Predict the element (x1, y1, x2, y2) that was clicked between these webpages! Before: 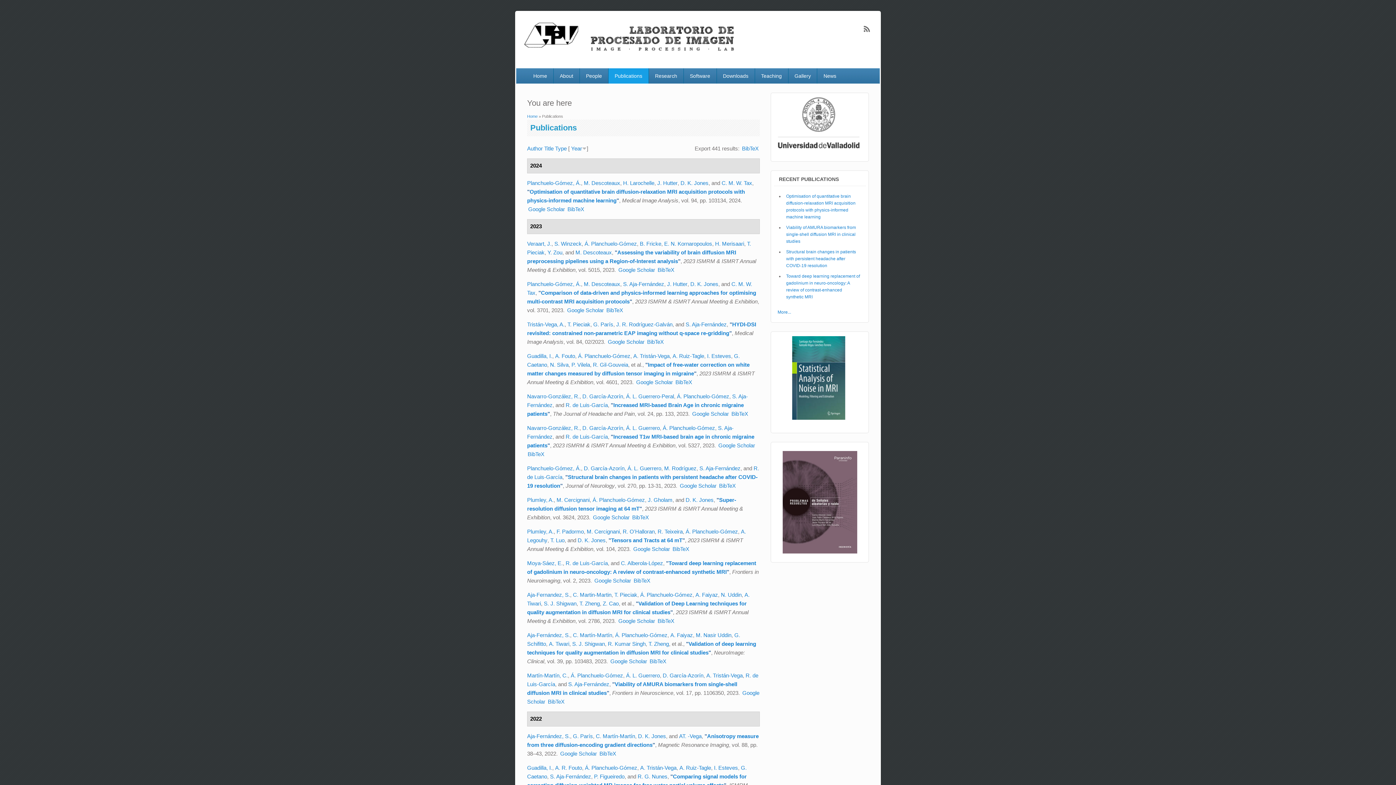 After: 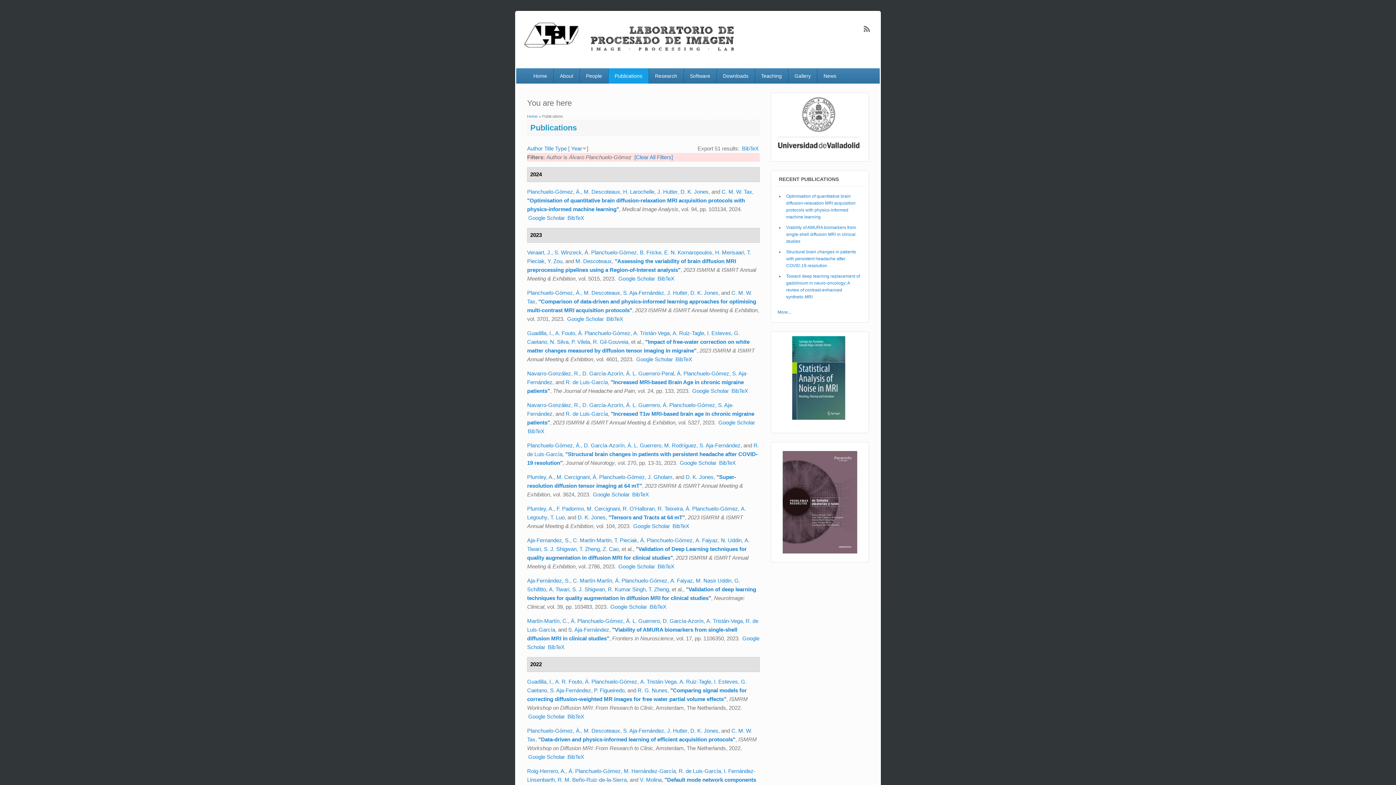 Action: bbox: (578, 352, 630, 359) label: Á. Planchuelo-Gómez